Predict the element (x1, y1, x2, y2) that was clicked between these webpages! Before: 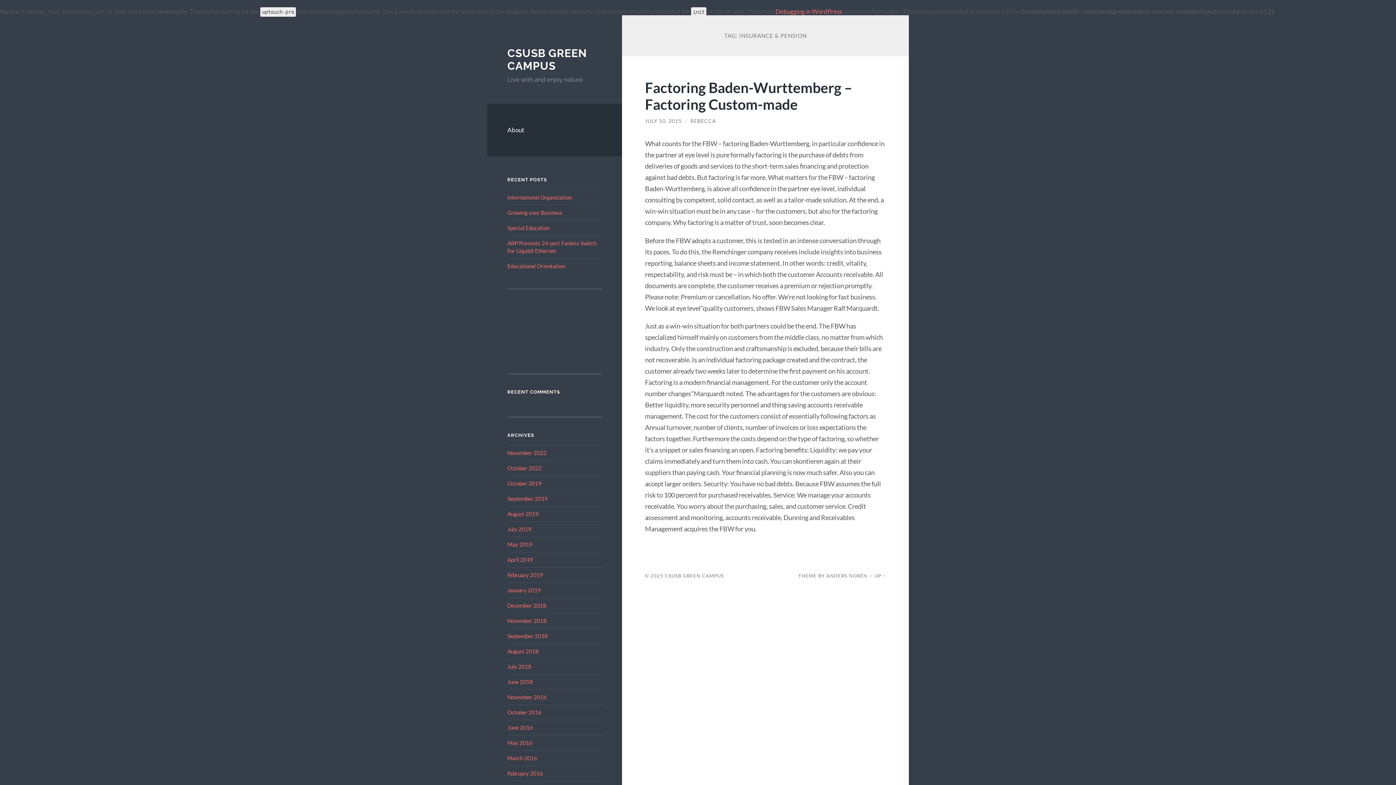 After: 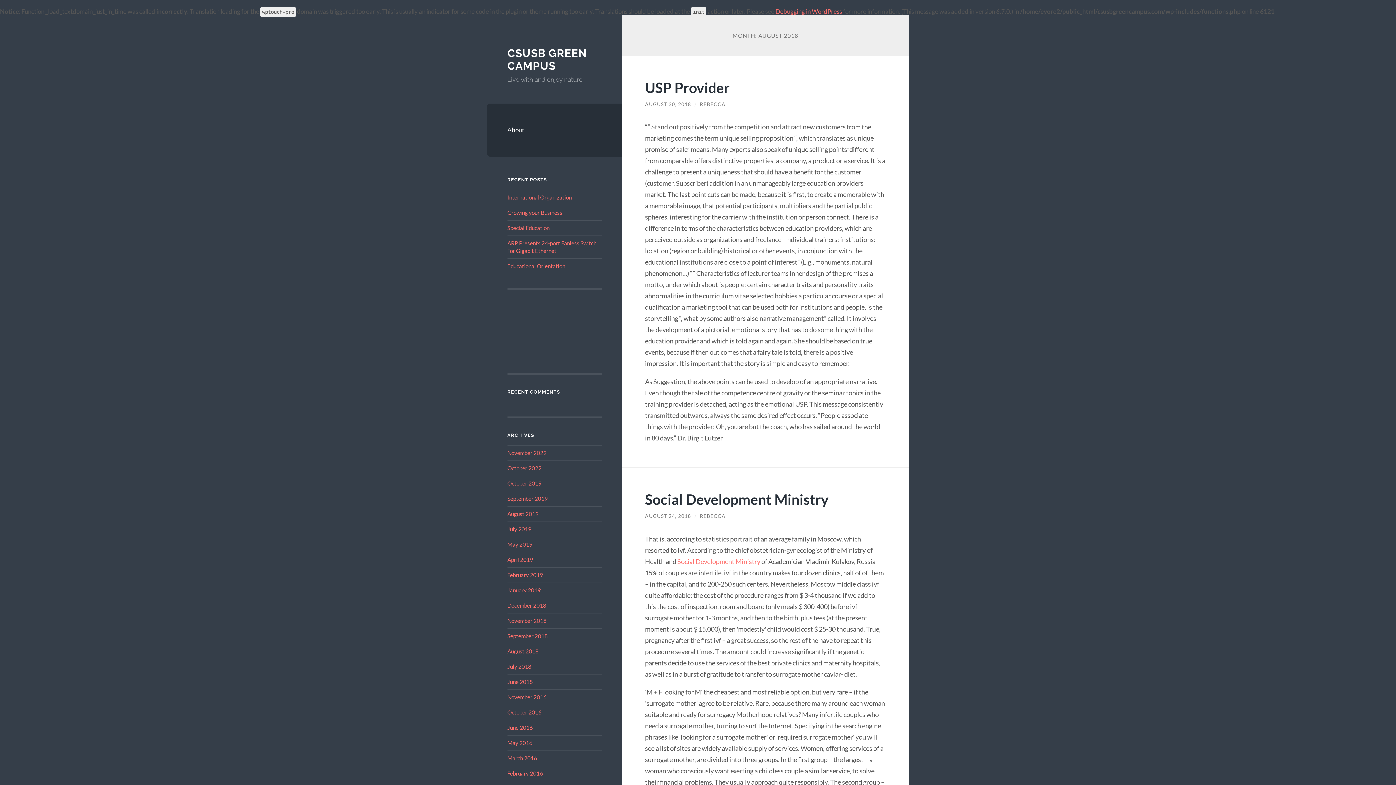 Action: label: August 2018 bbox: (507, 648, 538, 654)